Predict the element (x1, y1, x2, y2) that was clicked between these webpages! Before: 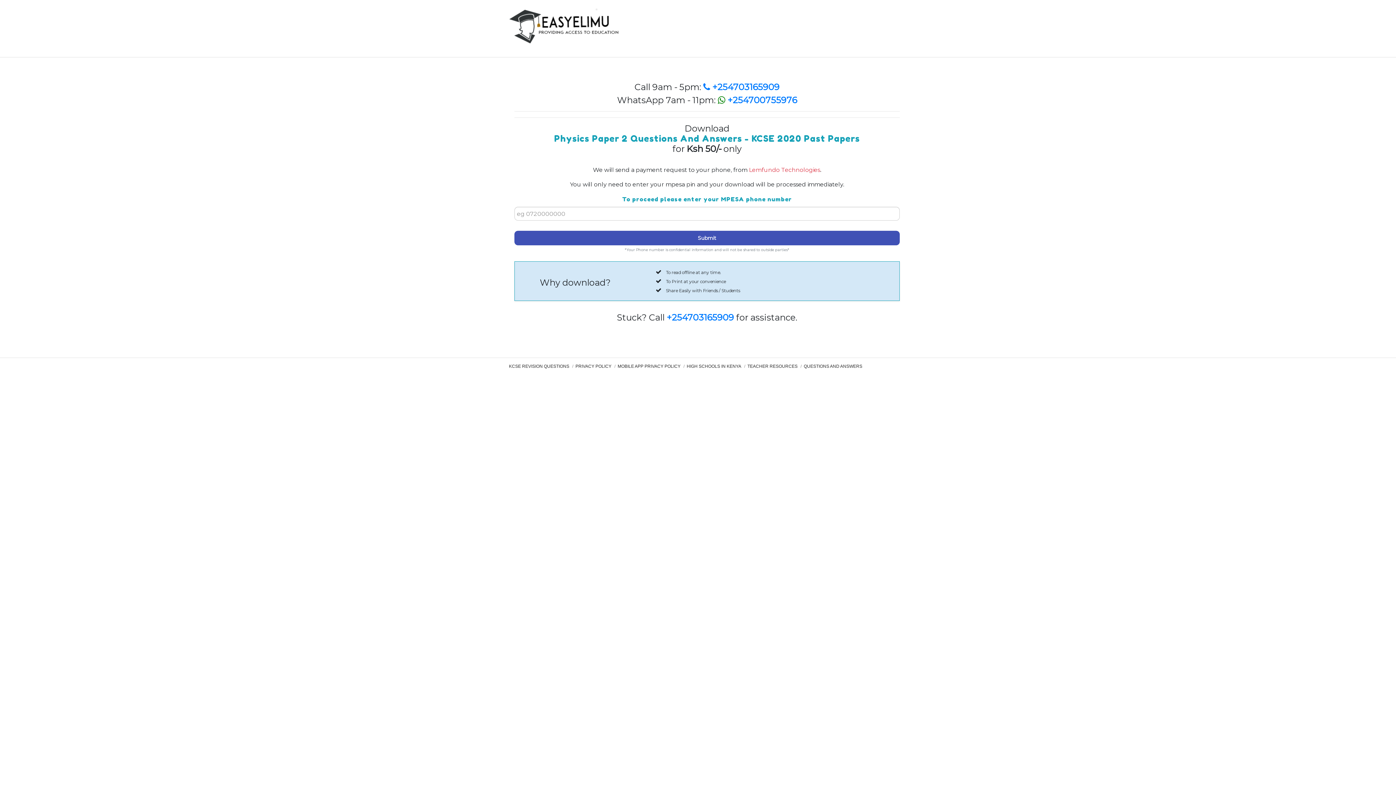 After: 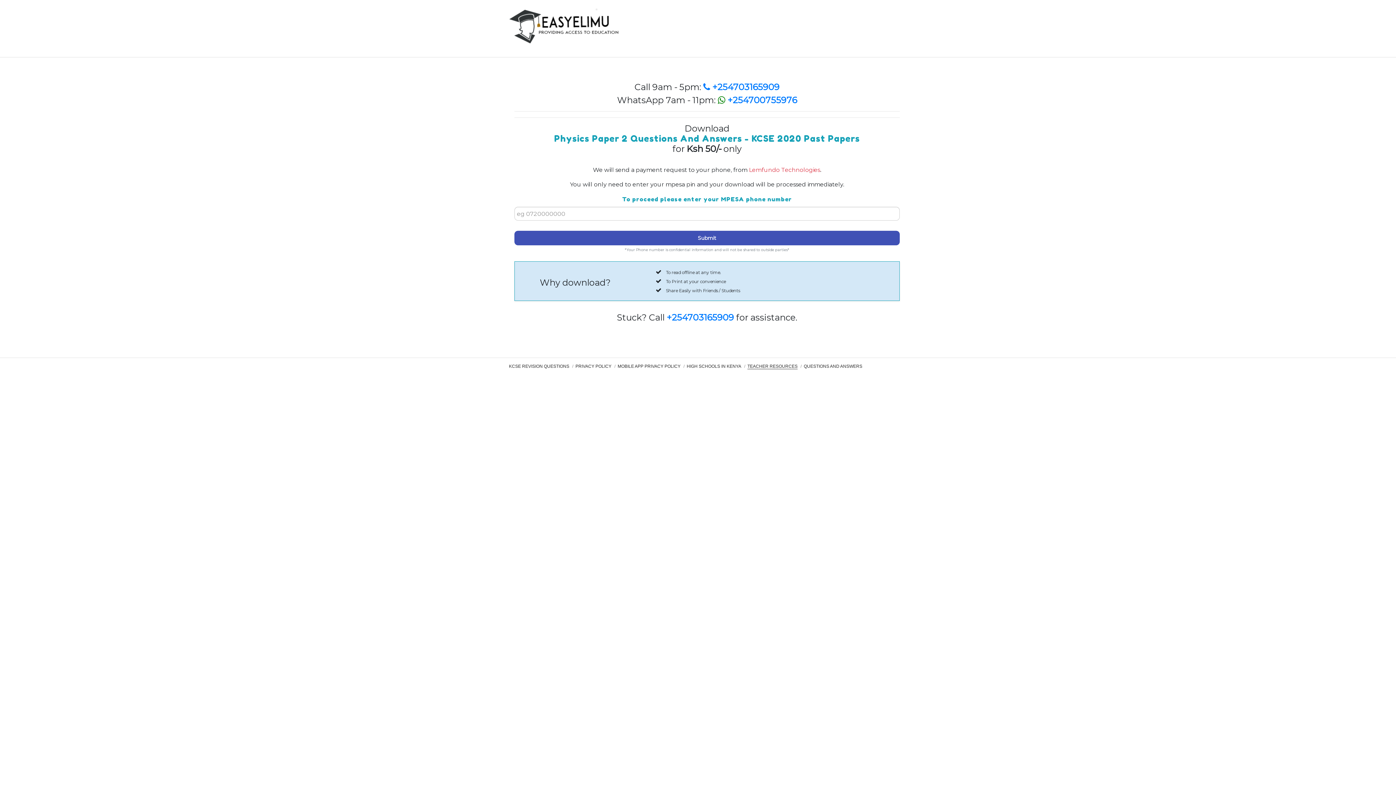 Action: bbox: (747, 364, 797, 369) label: TEACHER RESOURCES